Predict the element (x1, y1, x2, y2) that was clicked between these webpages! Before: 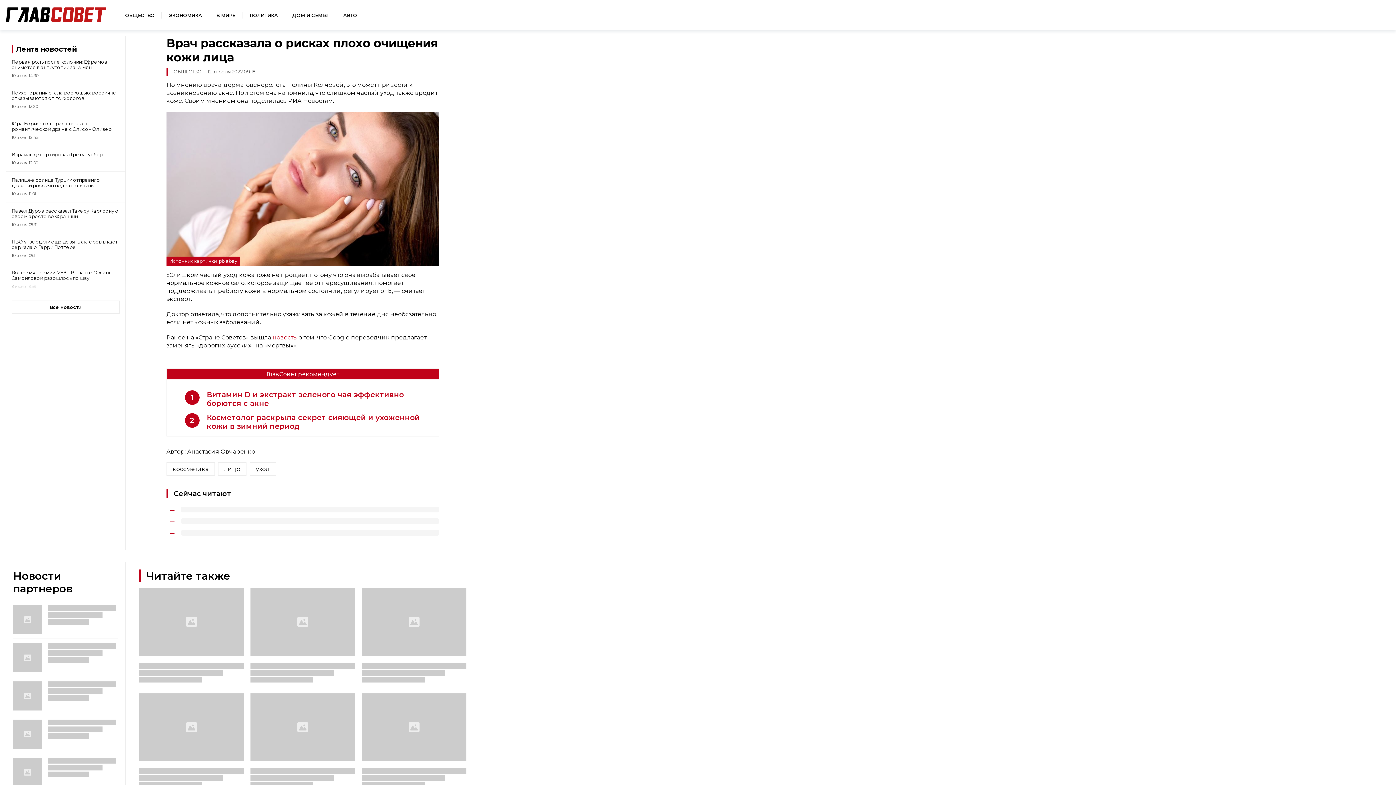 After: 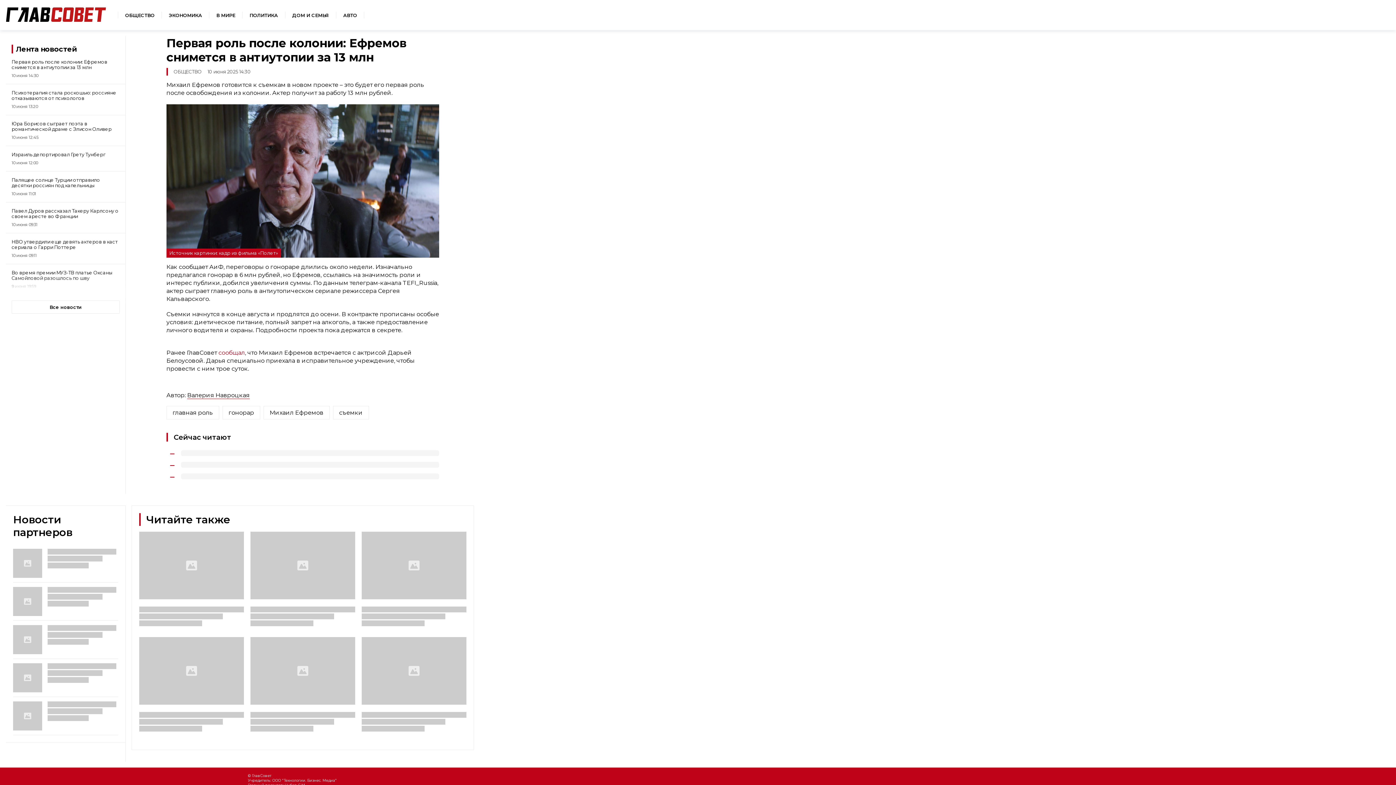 Action: label: Первая роль после колонии: Ефремов снимется в антиутопии за 13 млн

10 июня 14:30 bbox: (5, 53, 125, 84)